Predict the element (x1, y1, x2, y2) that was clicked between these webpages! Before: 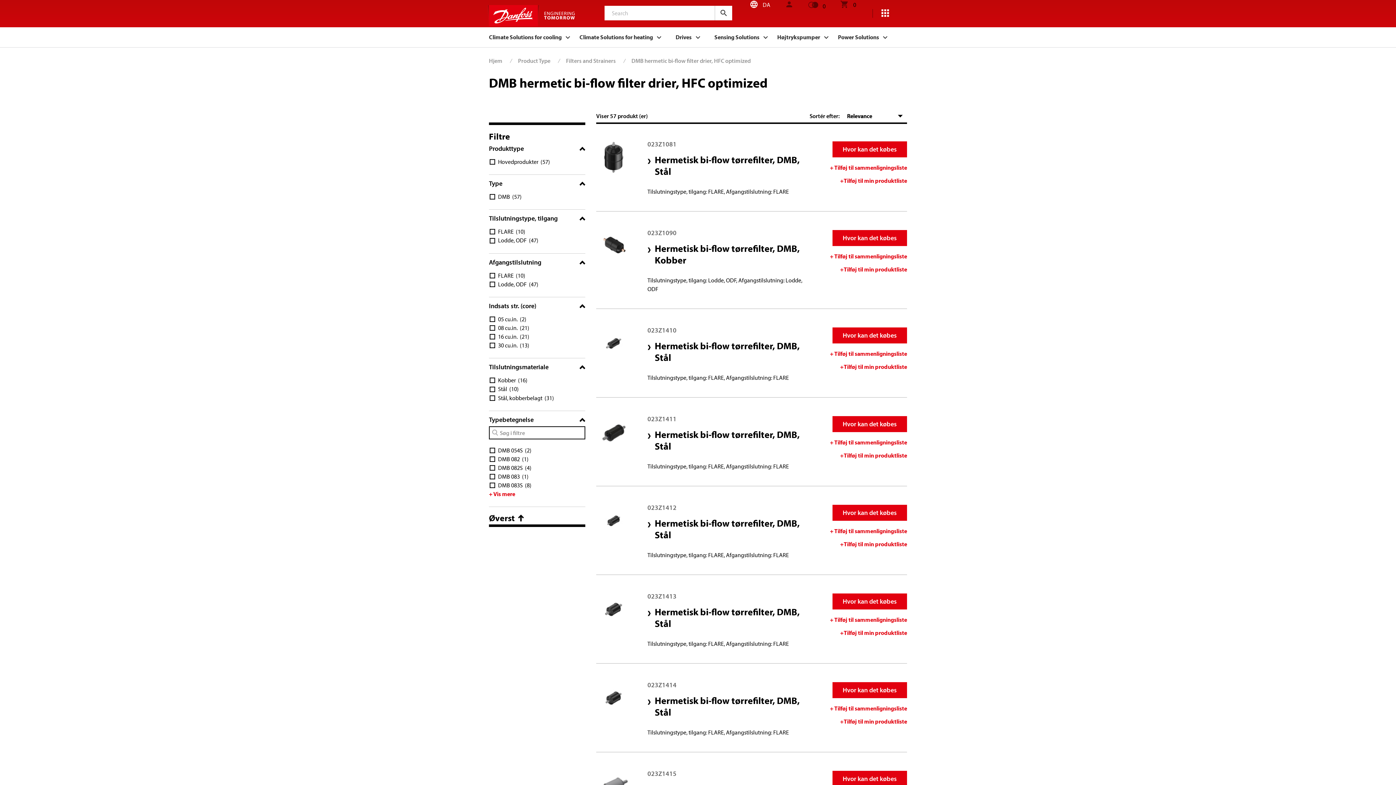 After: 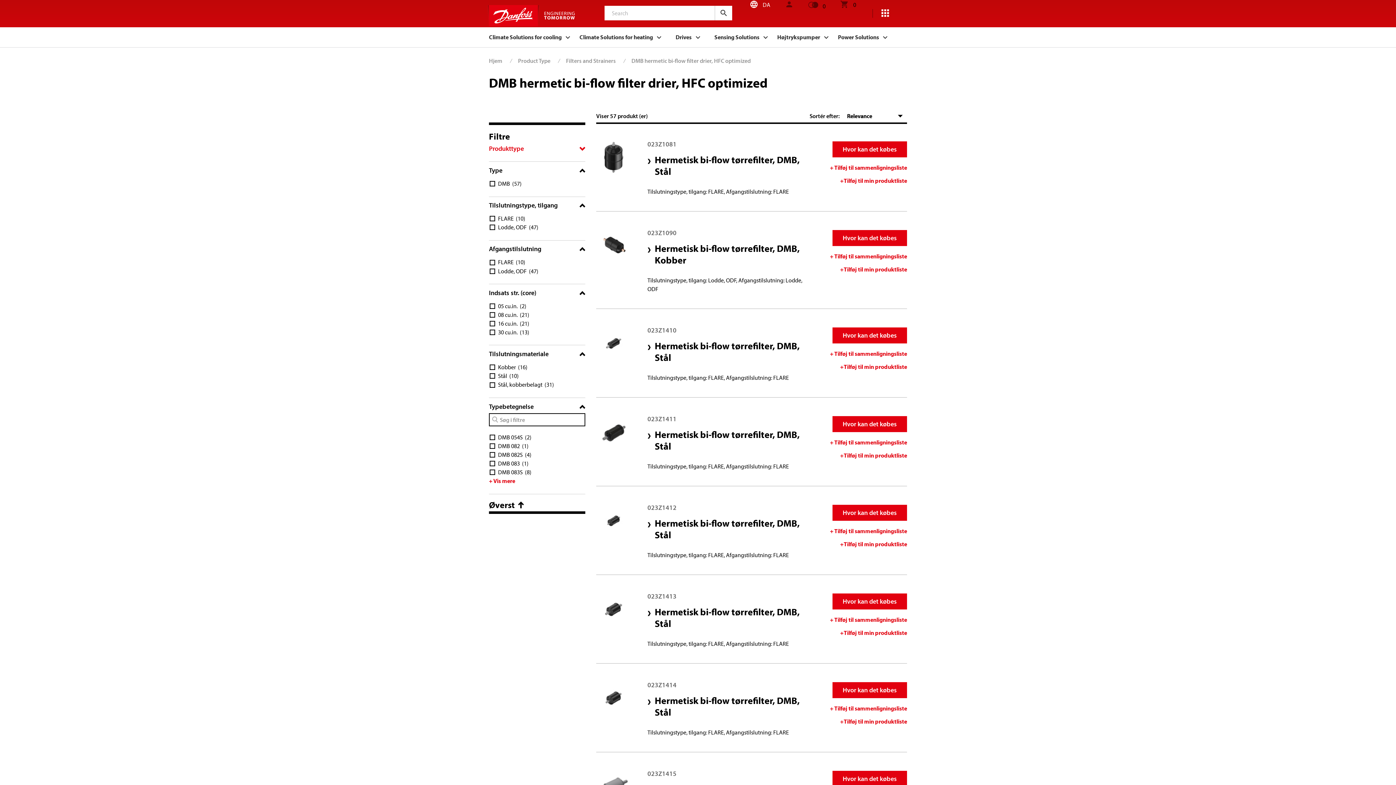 Action: bbox: (489, 144, 585, 153) label: Produkttype